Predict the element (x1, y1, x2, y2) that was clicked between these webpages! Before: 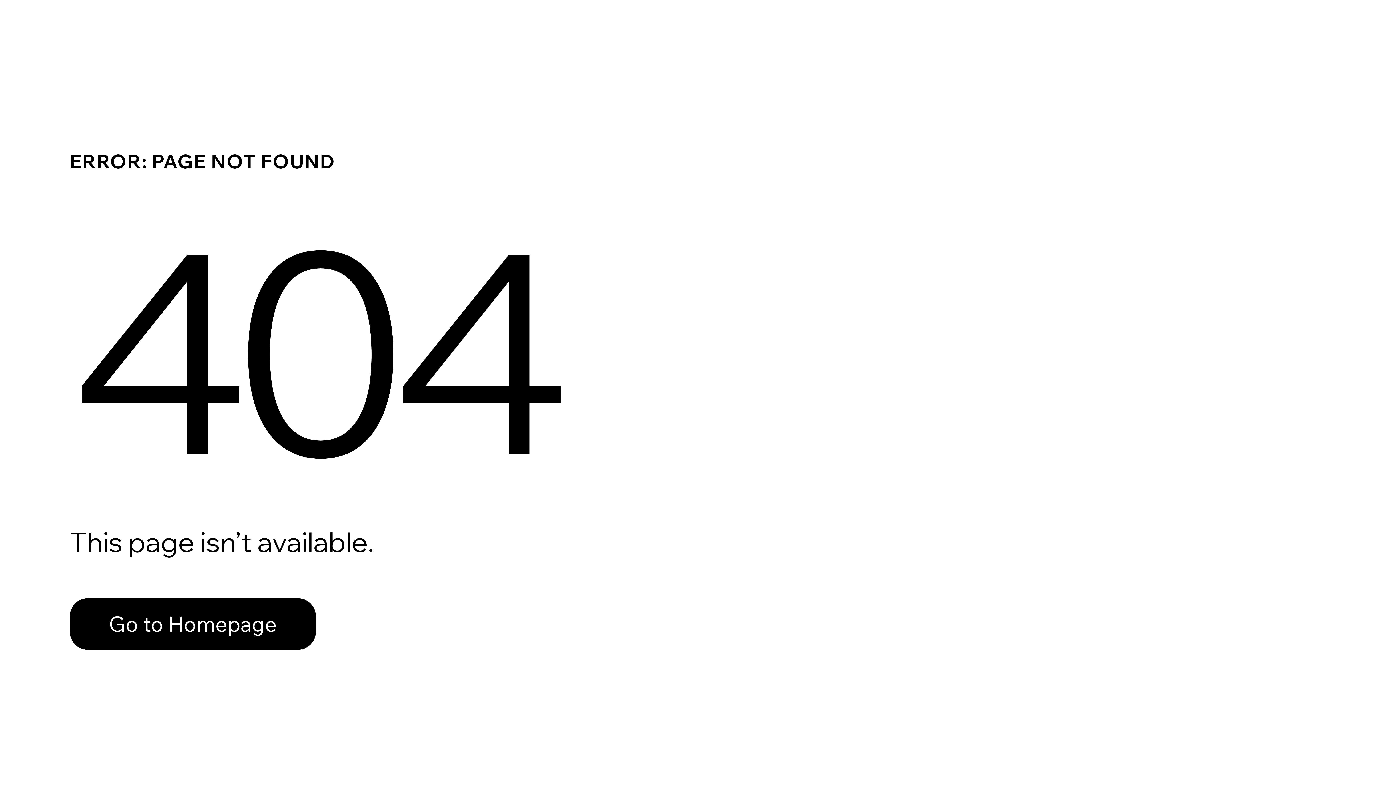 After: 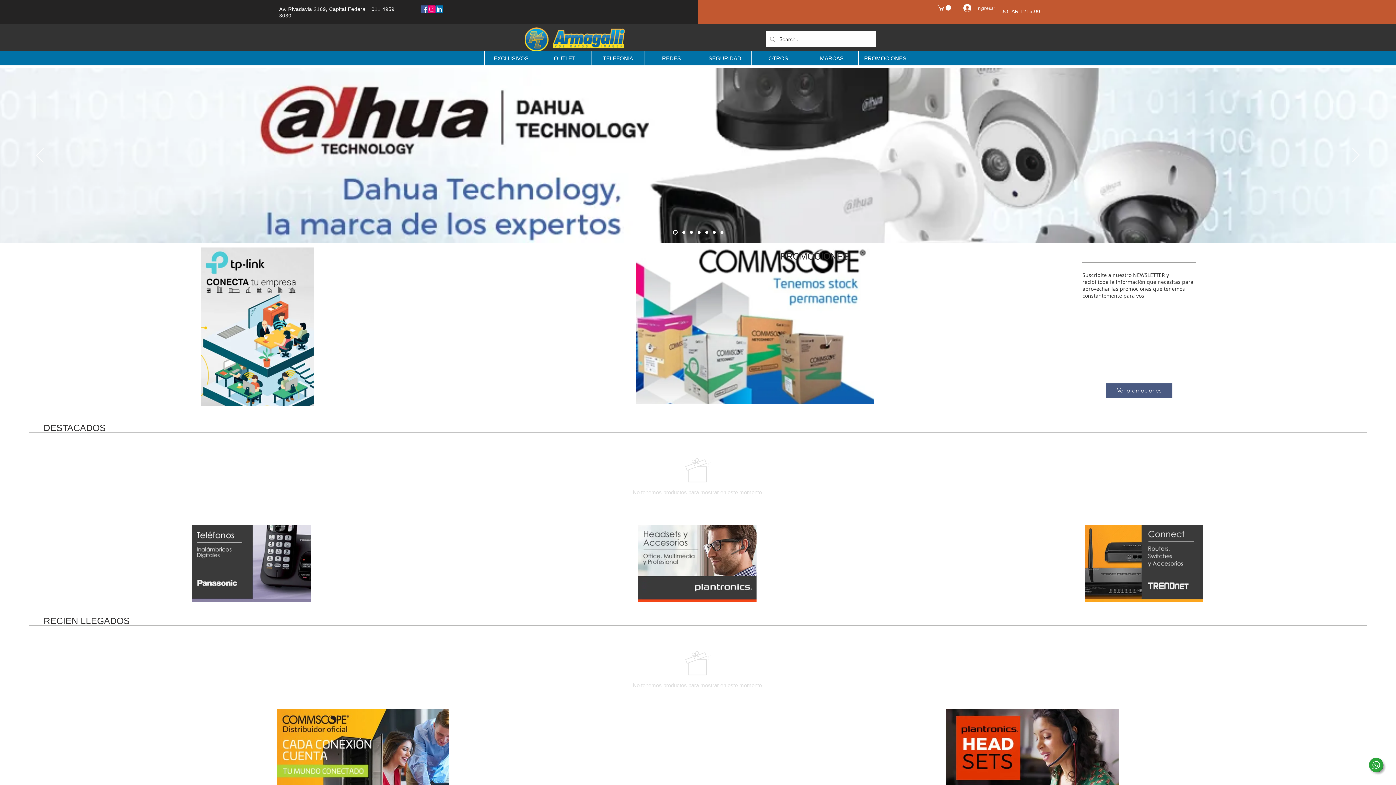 Action: label: Go to Homepage bbox: (69, 582, 768, 659)